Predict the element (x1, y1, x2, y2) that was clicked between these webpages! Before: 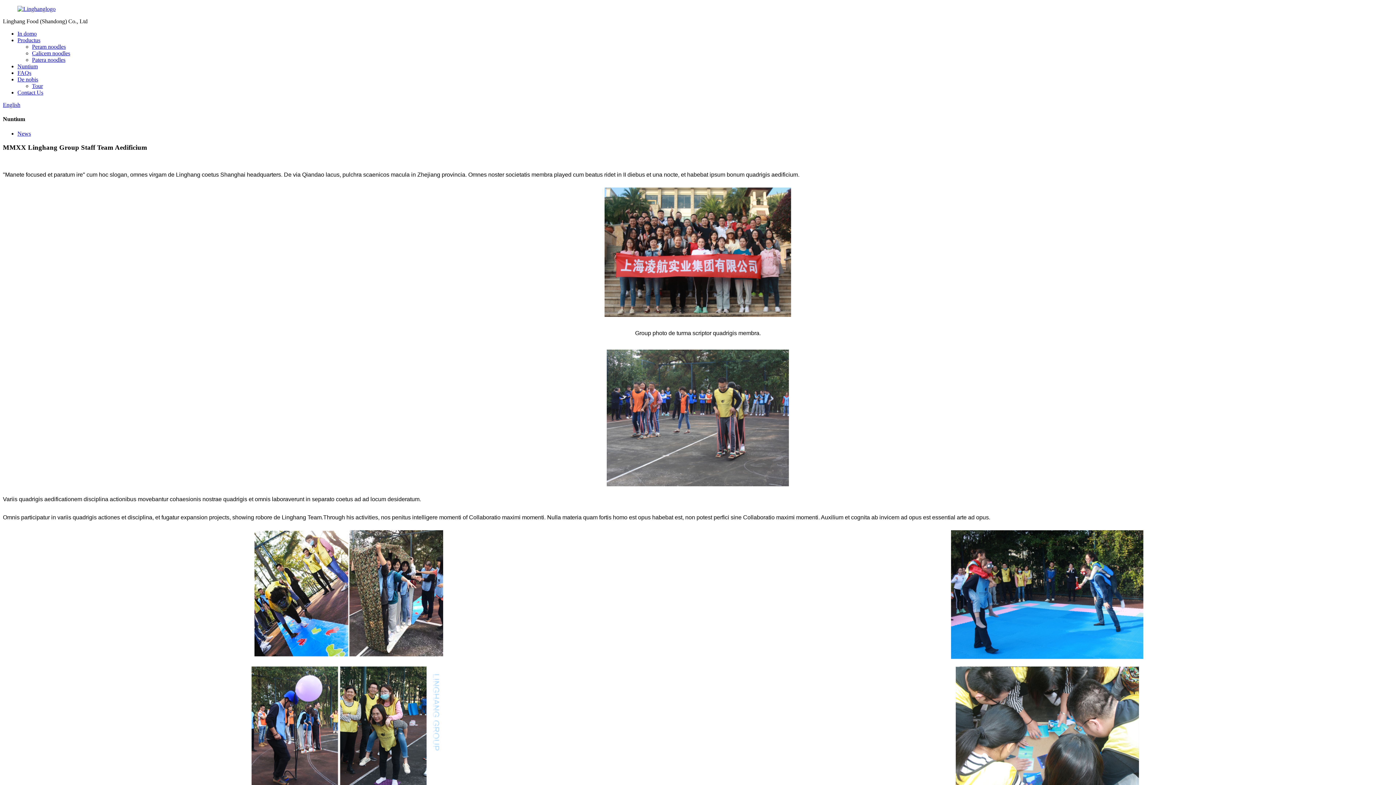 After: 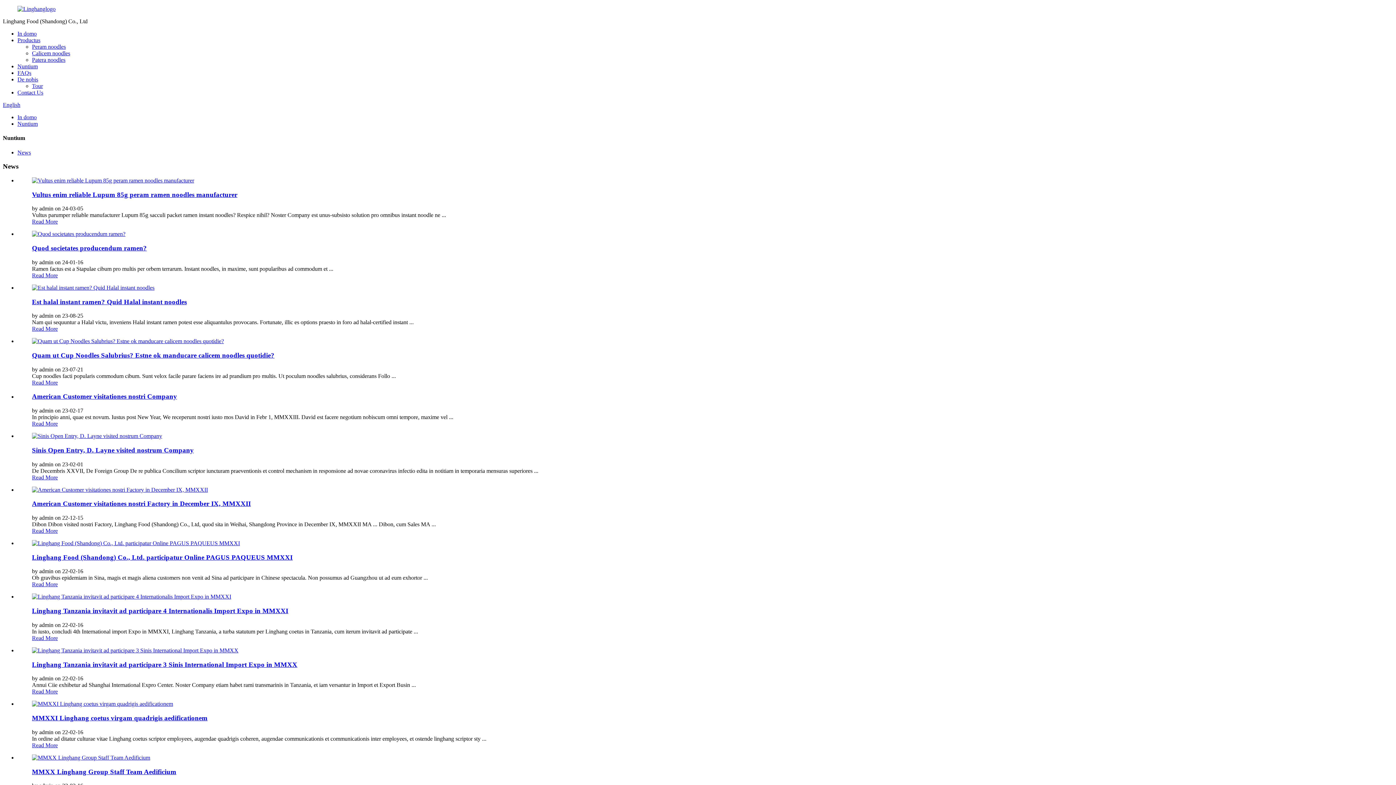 Action: label: News bbox: (17, 130, 30, 136)